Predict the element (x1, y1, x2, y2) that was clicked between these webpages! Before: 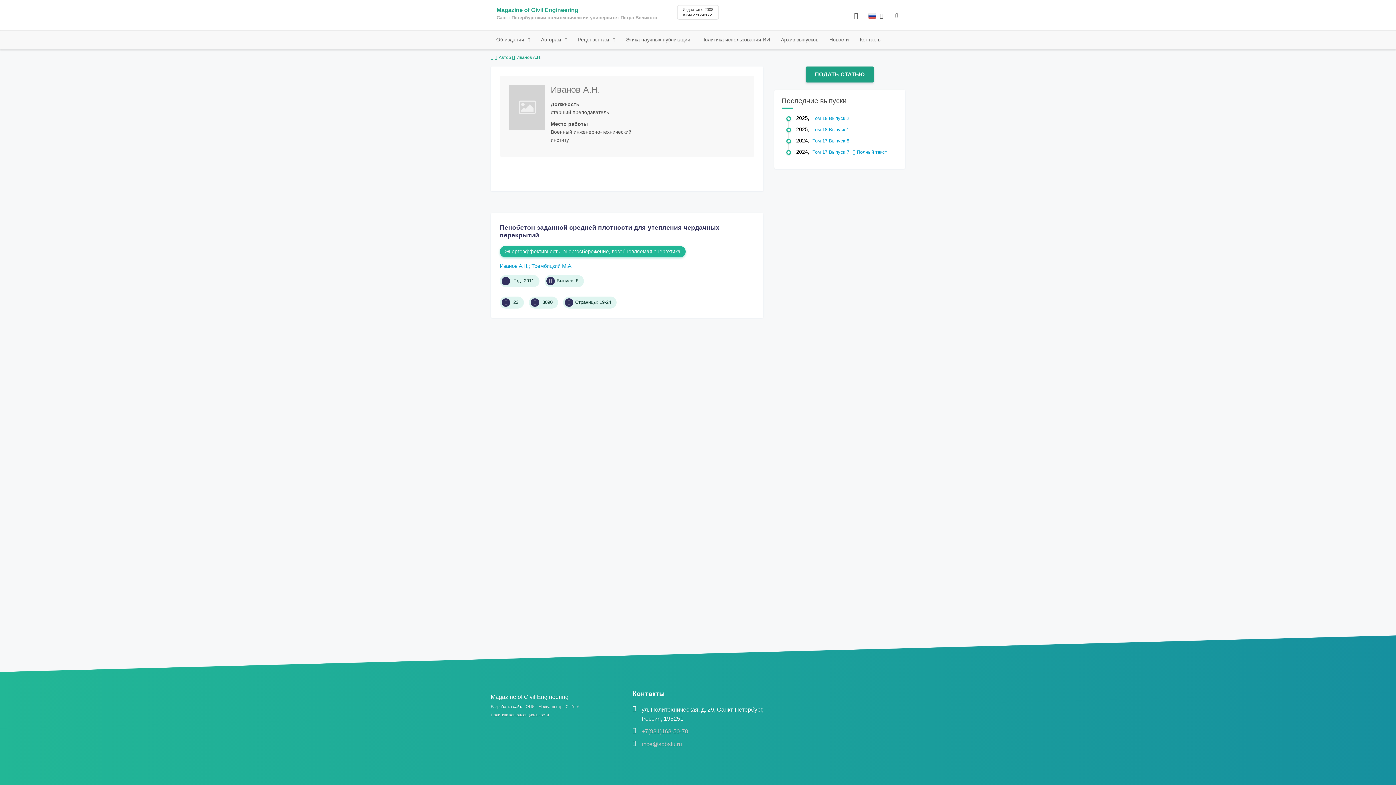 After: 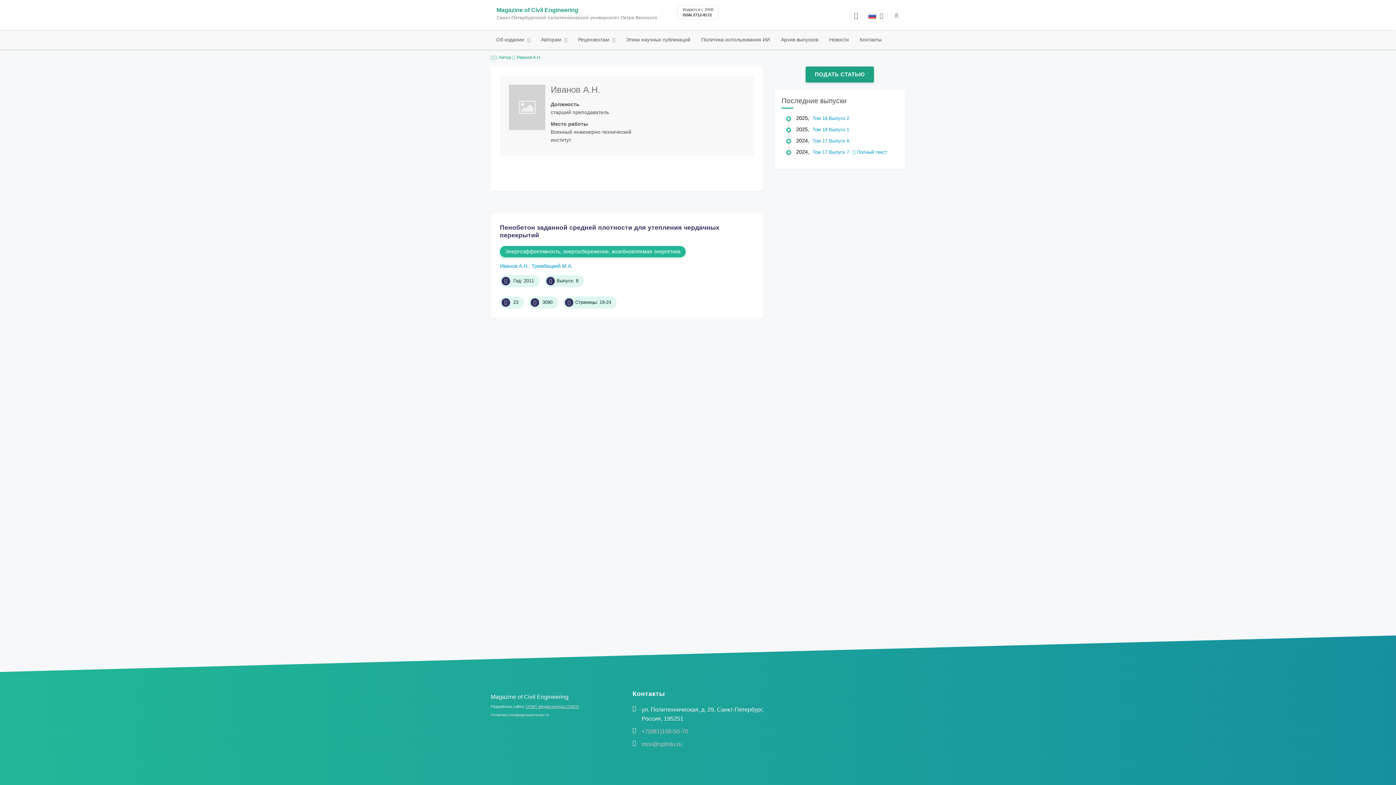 Action: bbox: (525, 704, 579, 709) label: ОПИТ Медиа-центра СПбПУ